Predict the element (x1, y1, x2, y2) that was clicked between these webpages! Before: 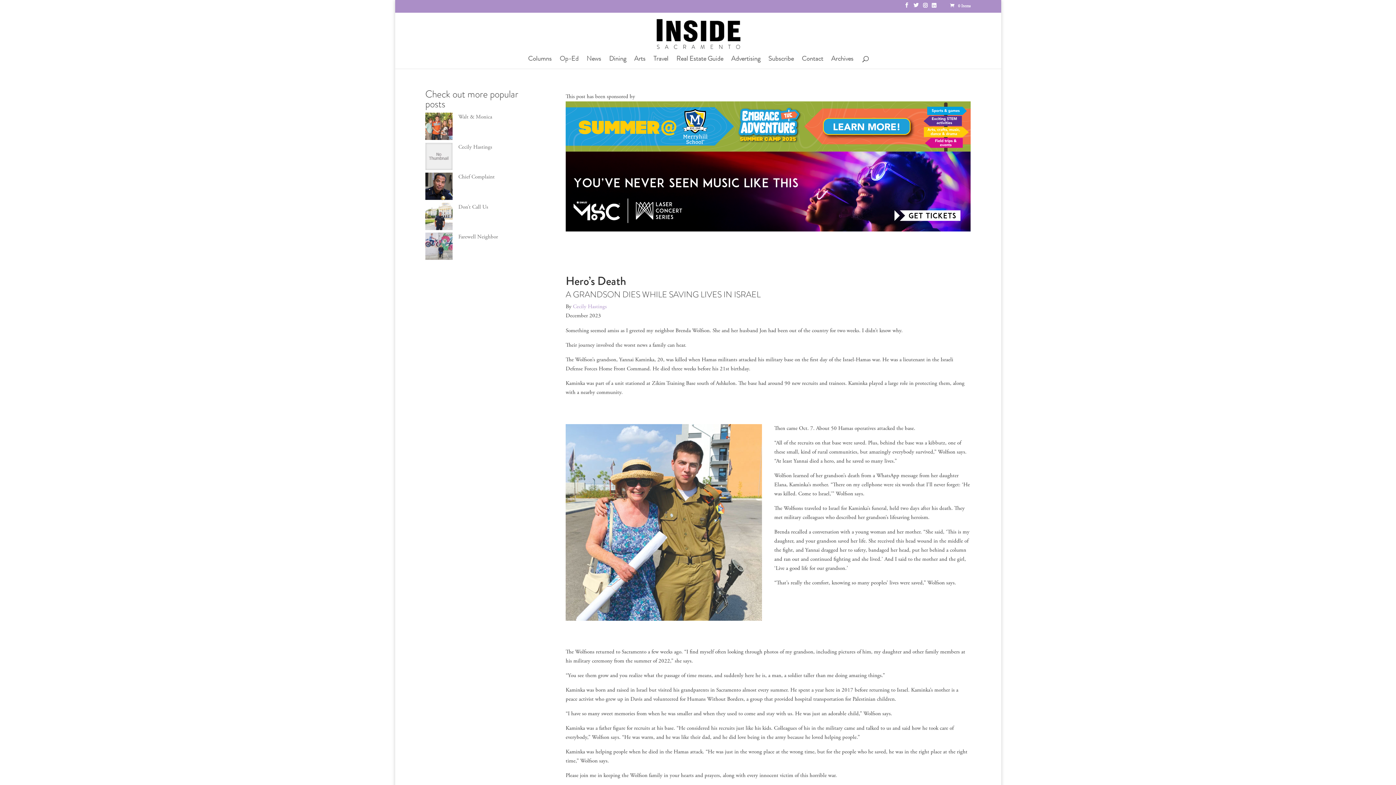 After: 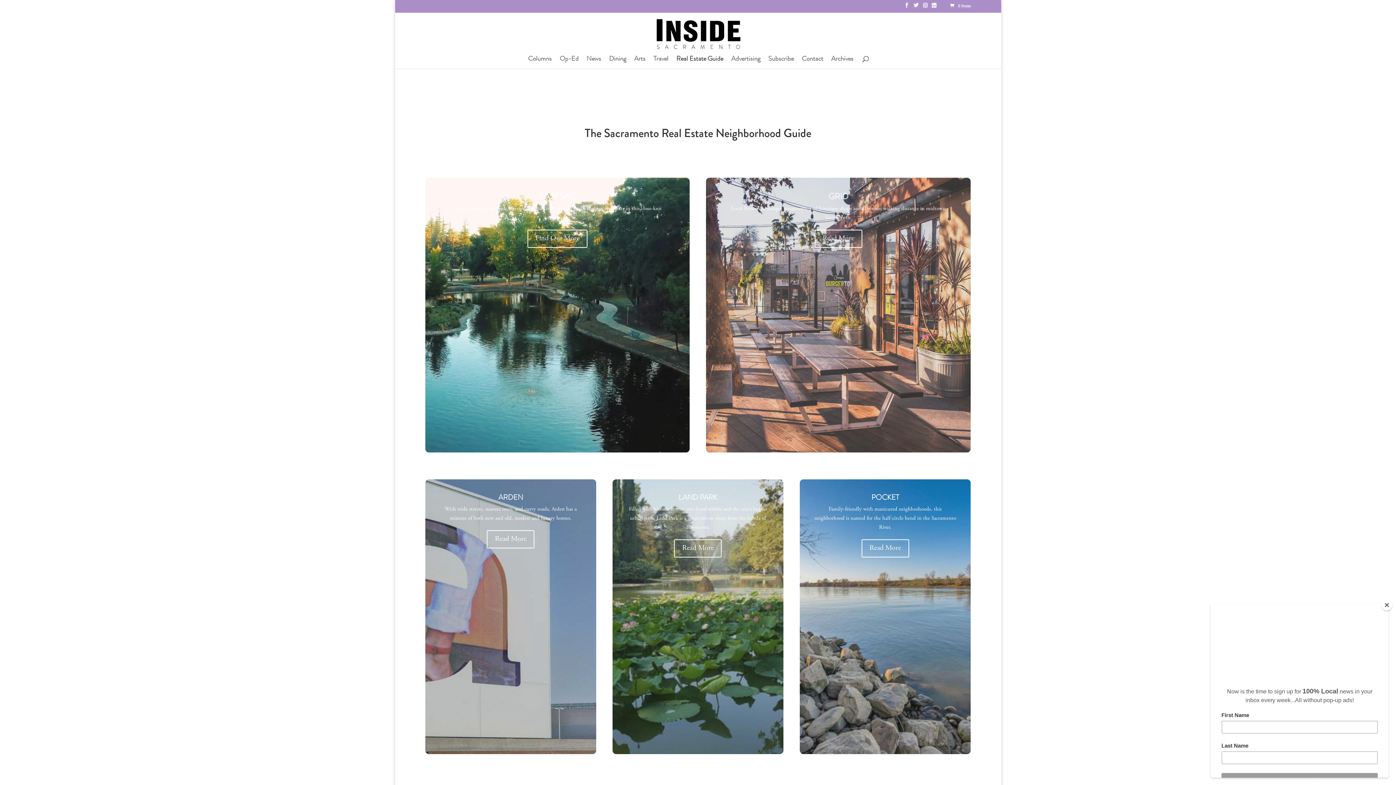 Action: bbox: (676, 55, 723, 68) label: Real Estate Guide